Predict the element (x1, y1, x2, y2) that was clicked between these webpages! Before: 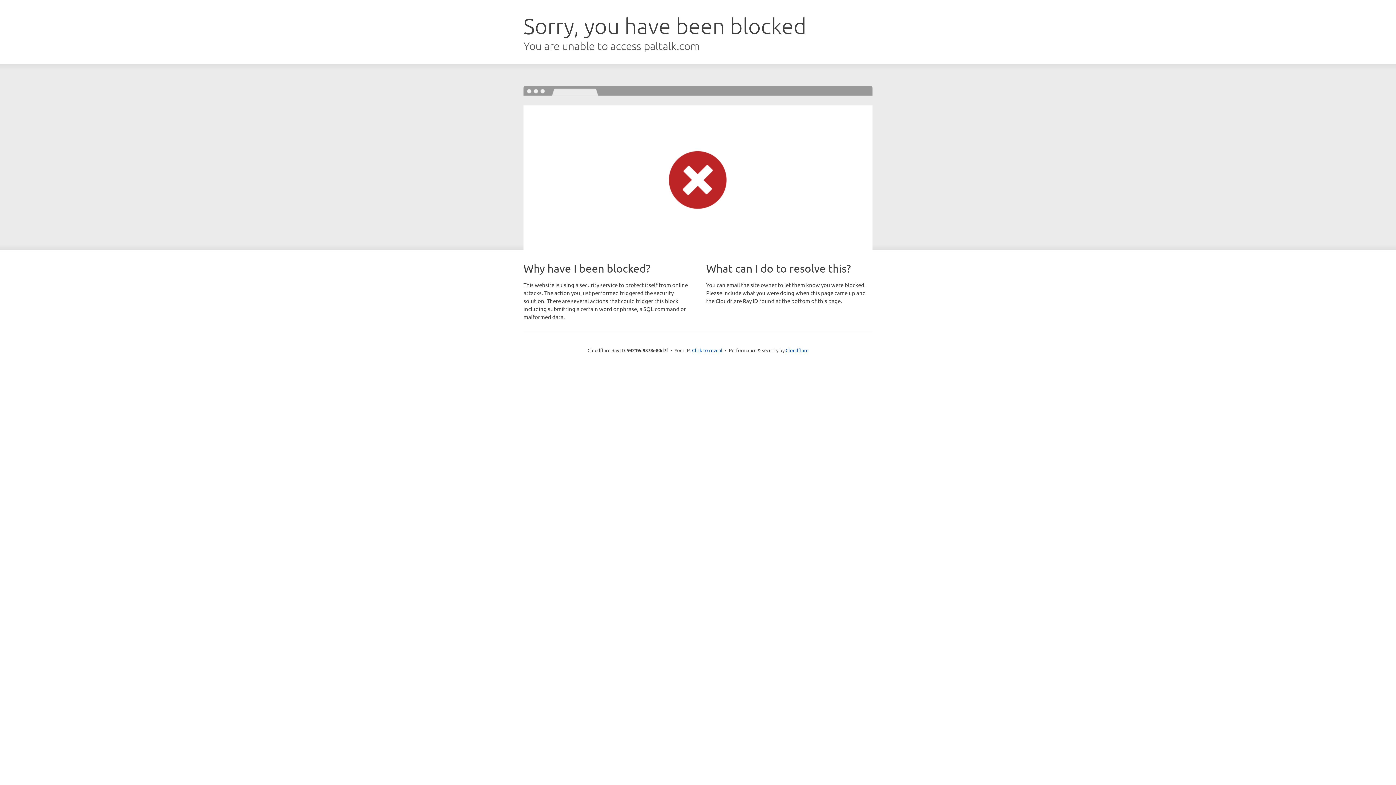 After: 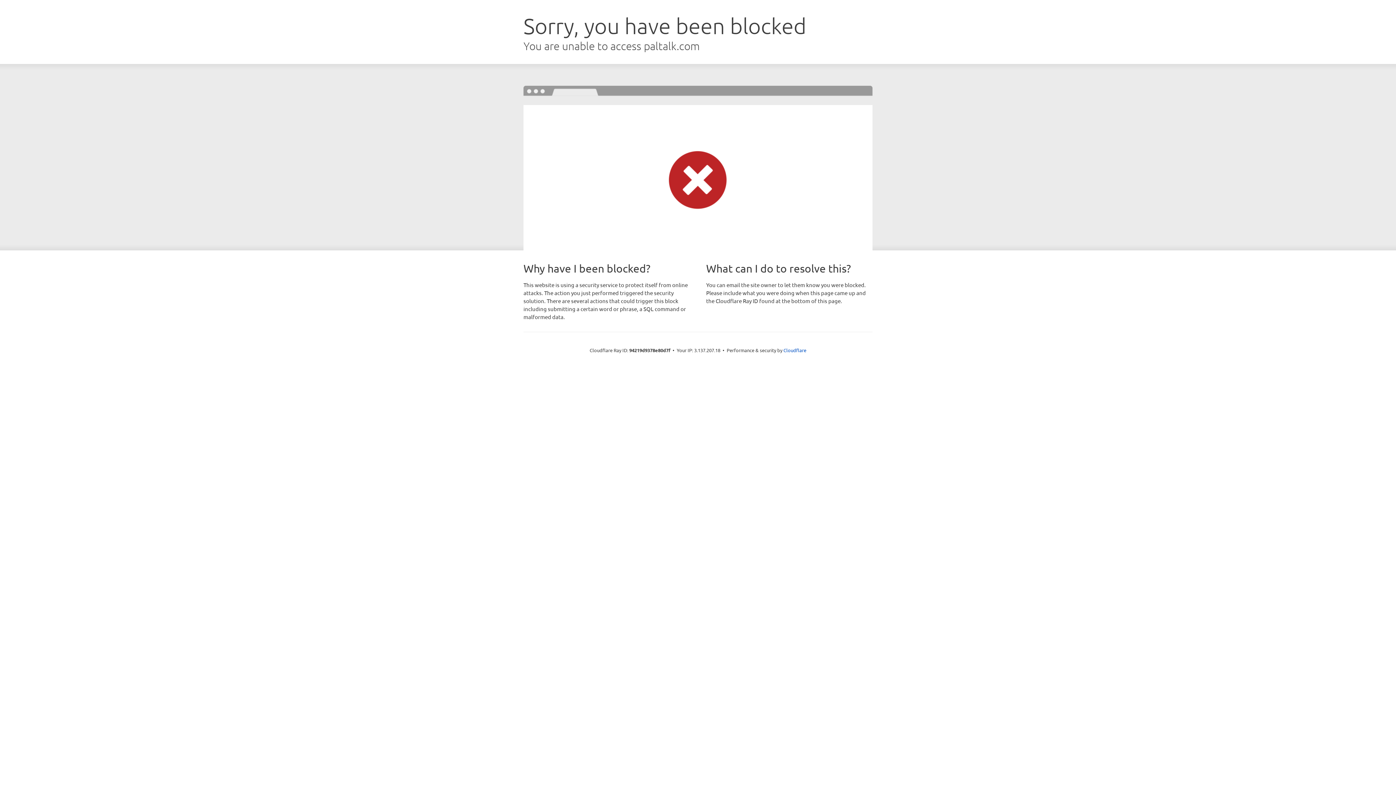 Action: bbox: (692, 346, 722, 353) label: Click to reveal